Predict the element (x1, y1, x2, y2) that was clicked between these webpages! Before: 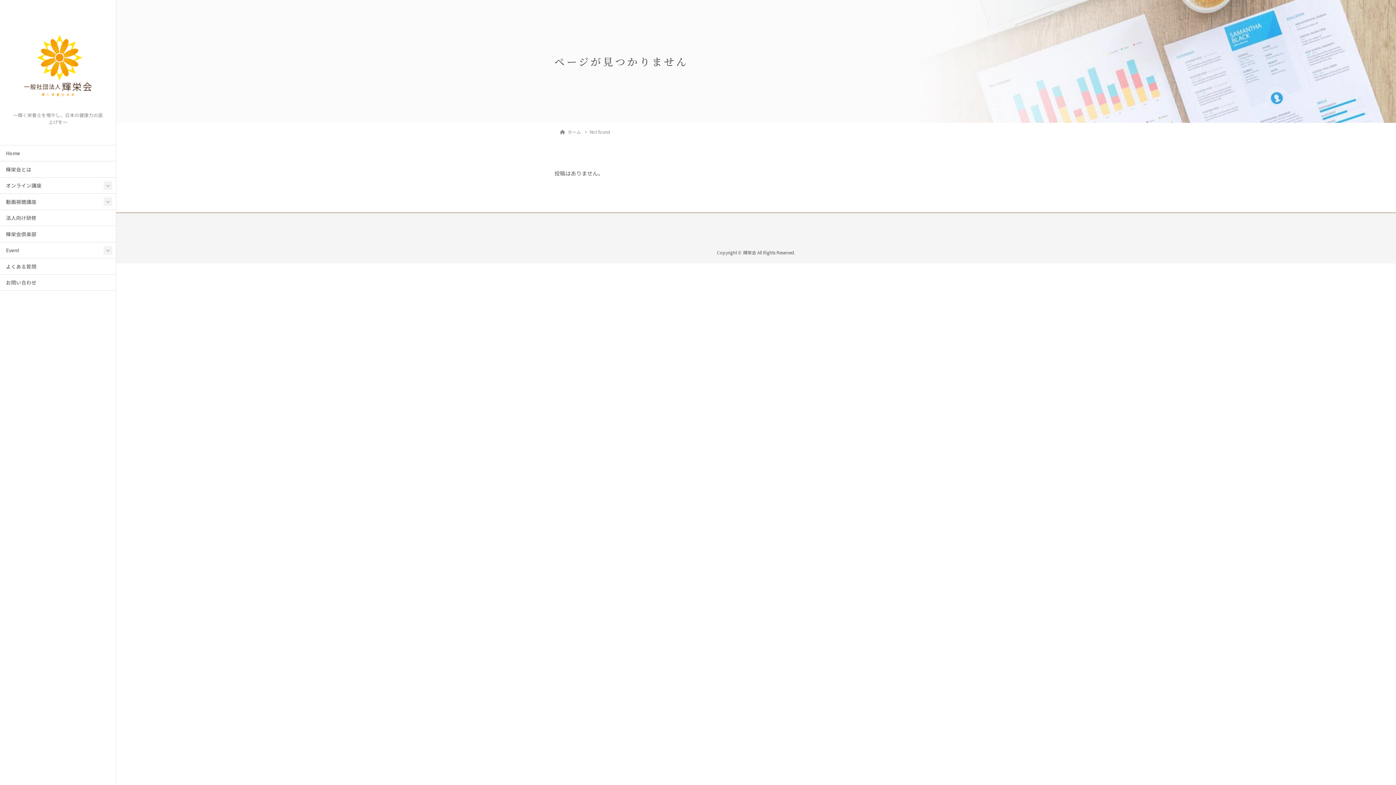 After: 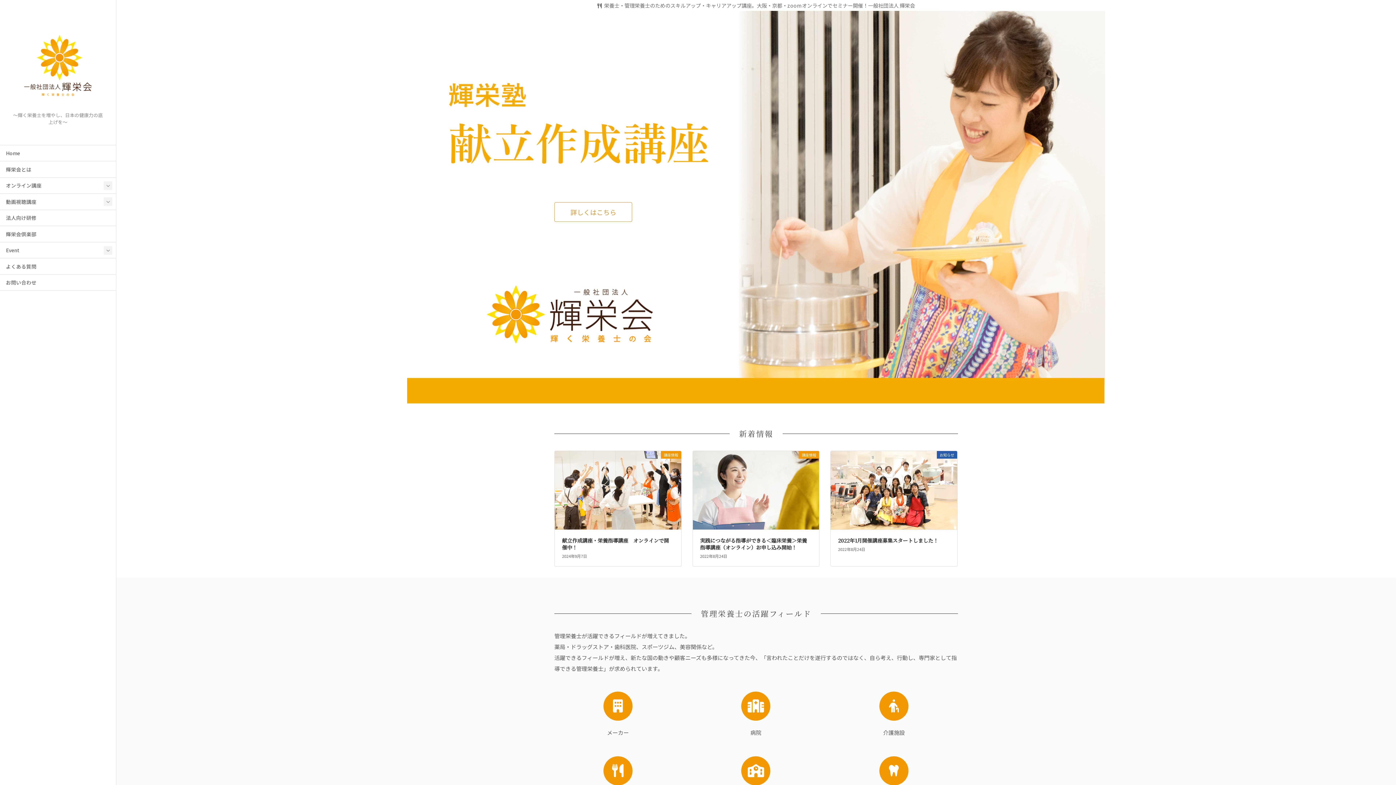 Action: bbox: (17, 25, 98, 105)